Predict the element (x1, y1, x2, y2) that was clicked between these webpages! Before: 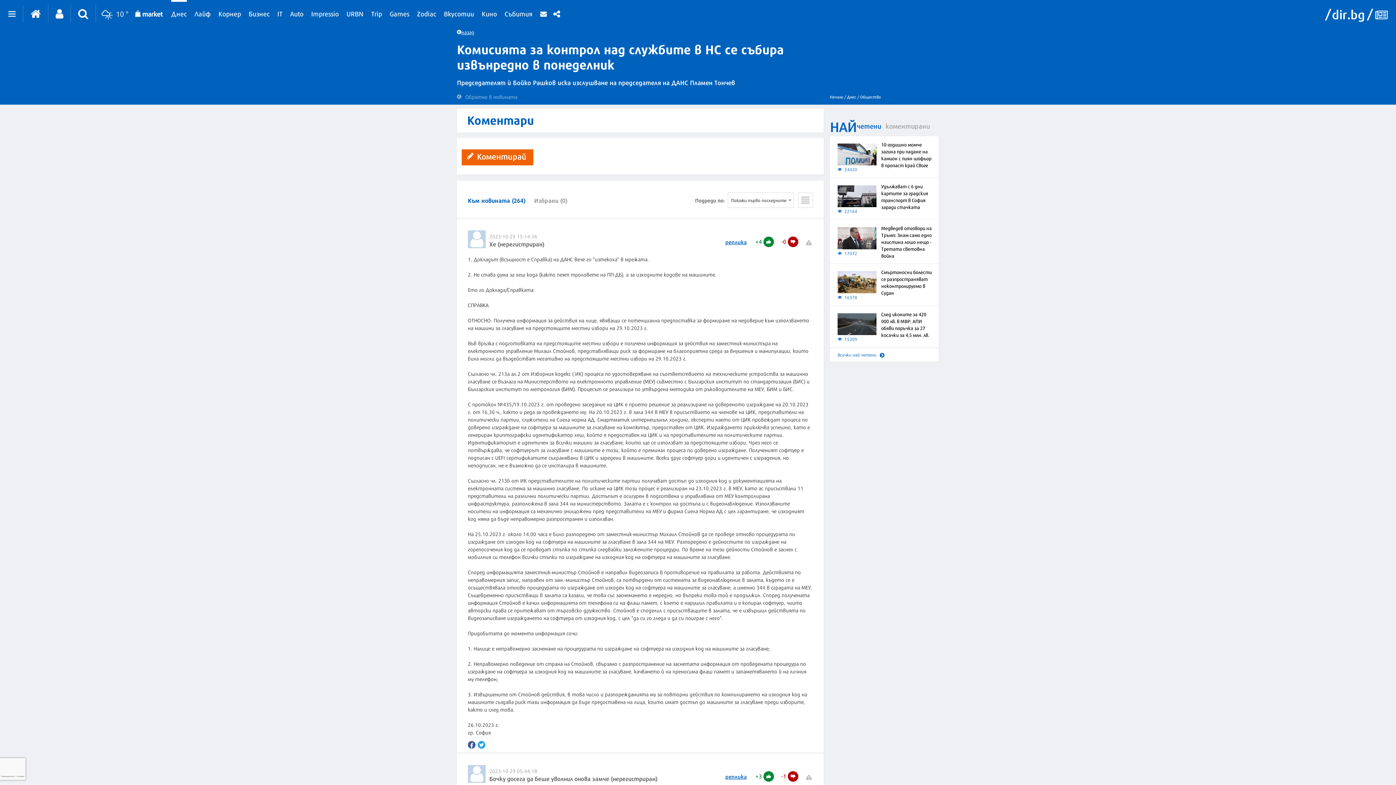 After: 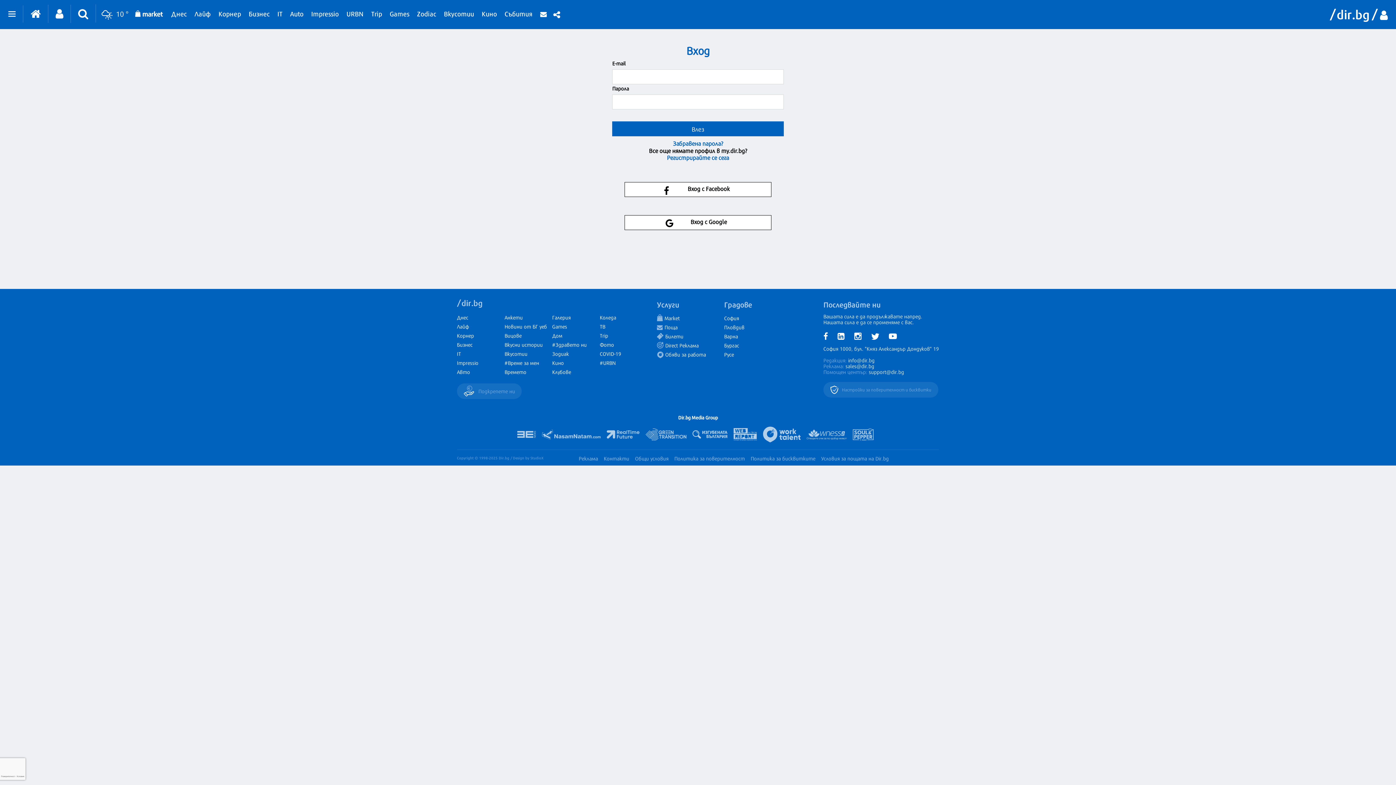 Action: bbox: (48, 4, 70, 22)